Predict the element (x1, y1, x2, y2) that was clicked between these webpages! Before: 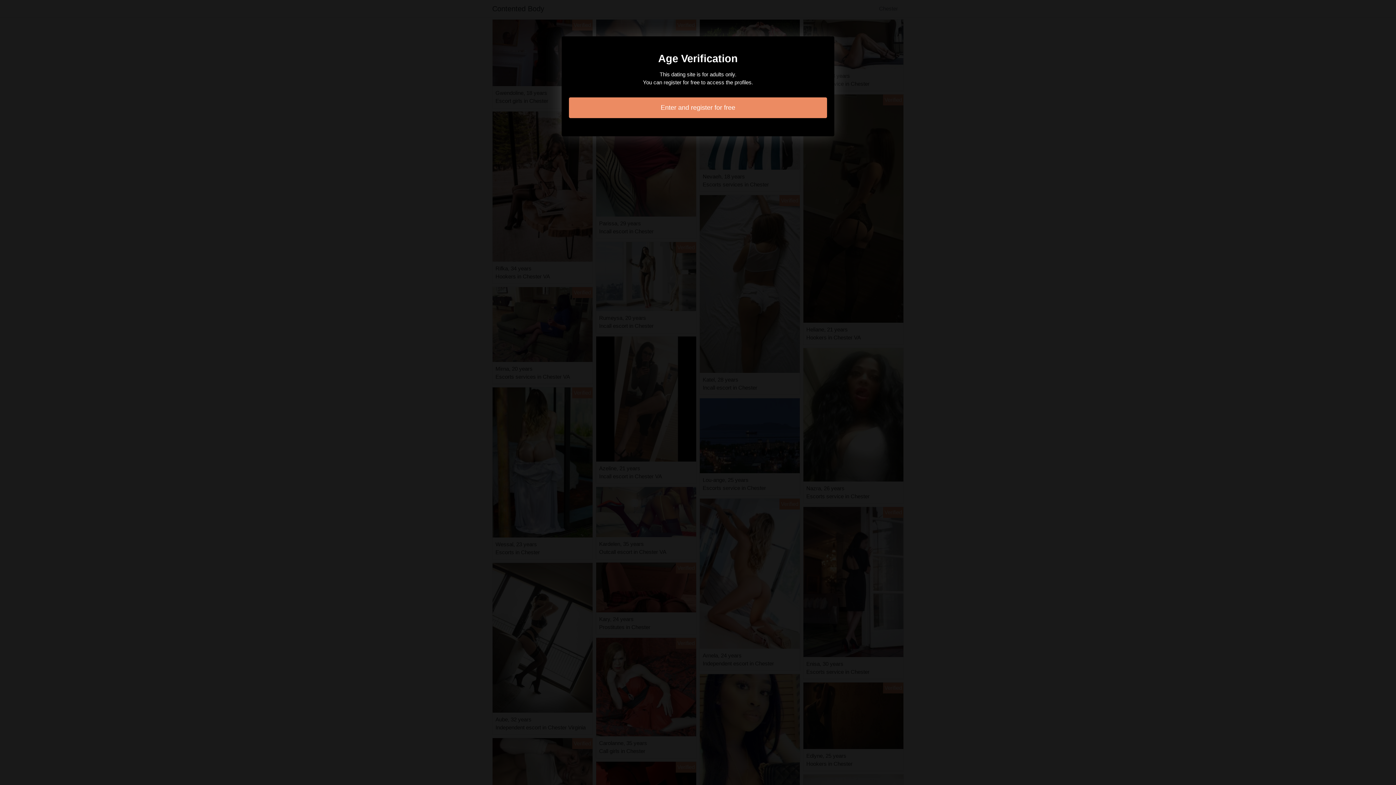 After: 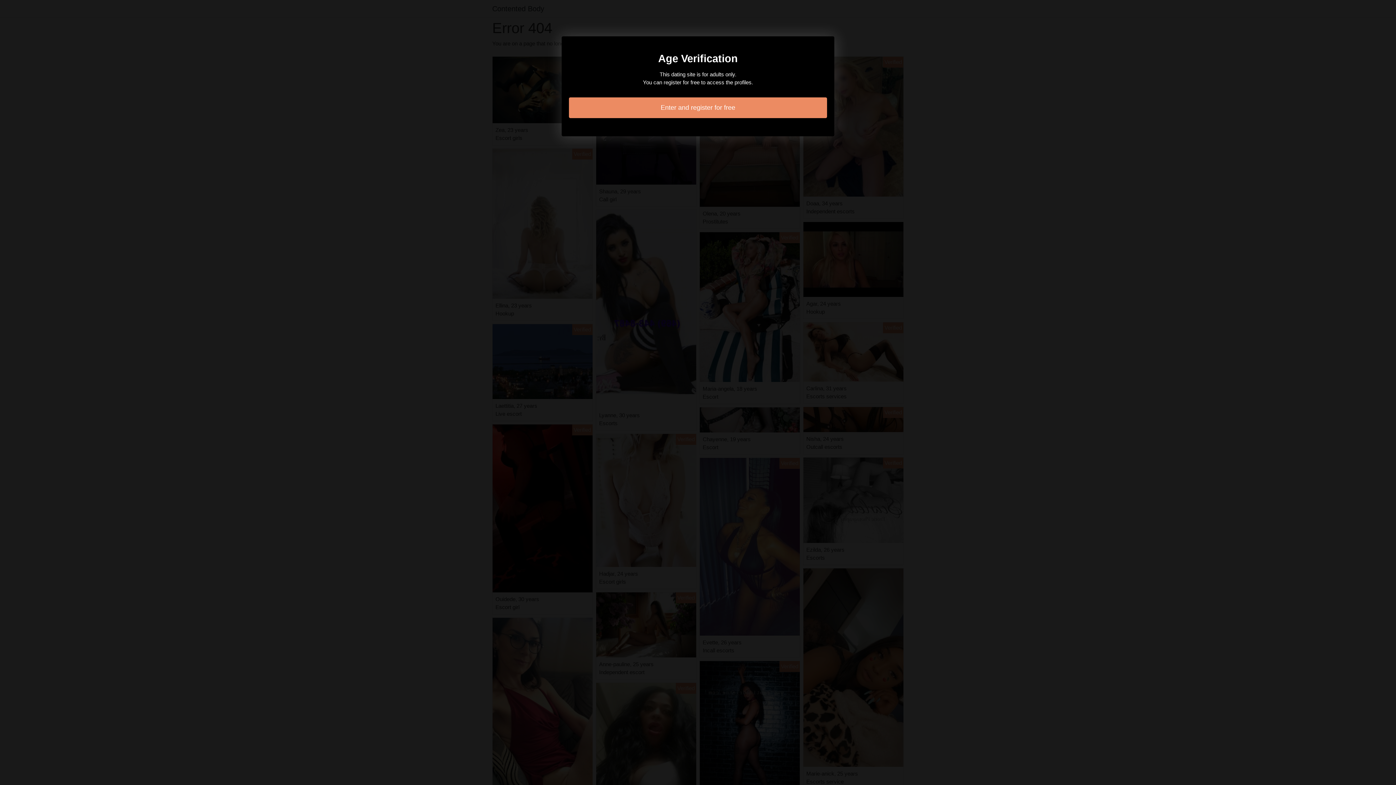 Action: bbox: (569, 97, 827, 118) label: Enter and register for free